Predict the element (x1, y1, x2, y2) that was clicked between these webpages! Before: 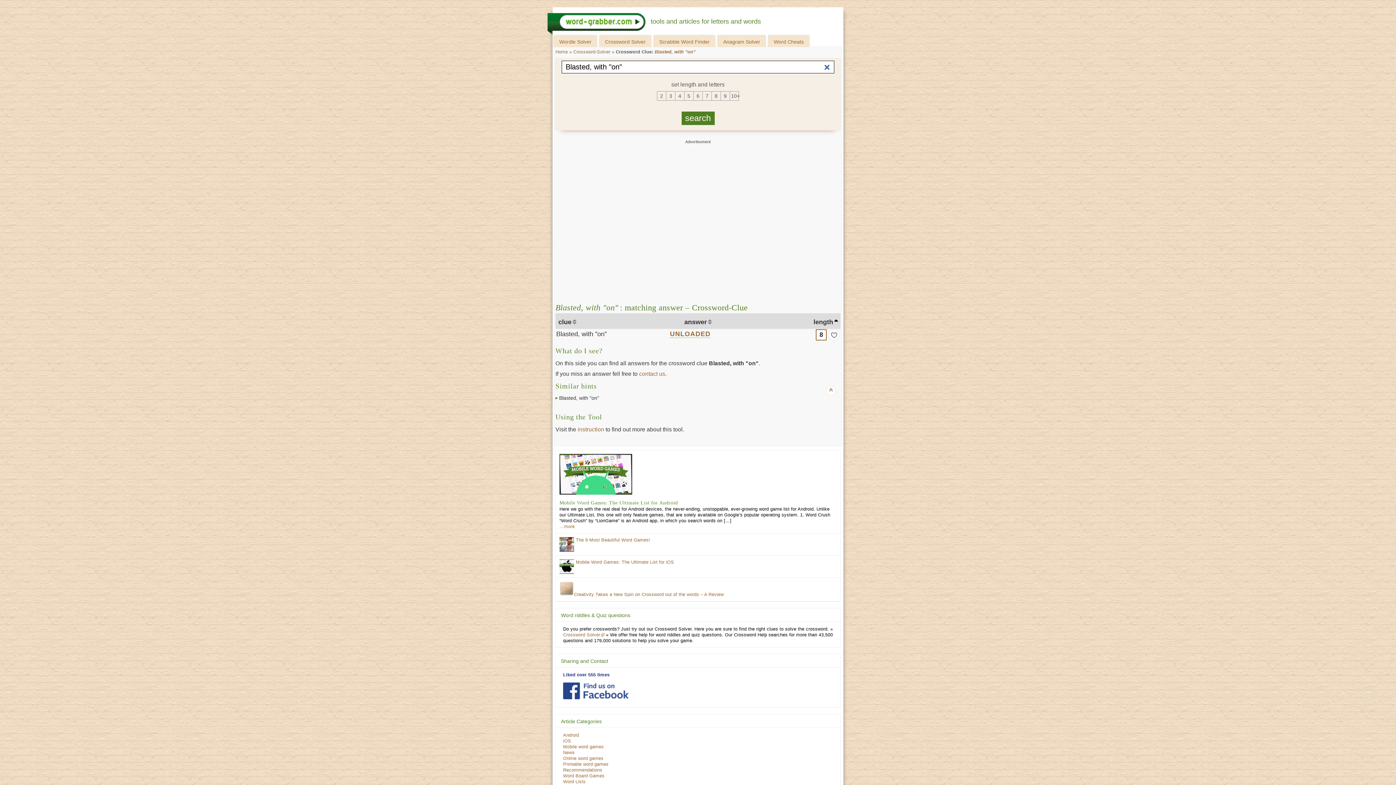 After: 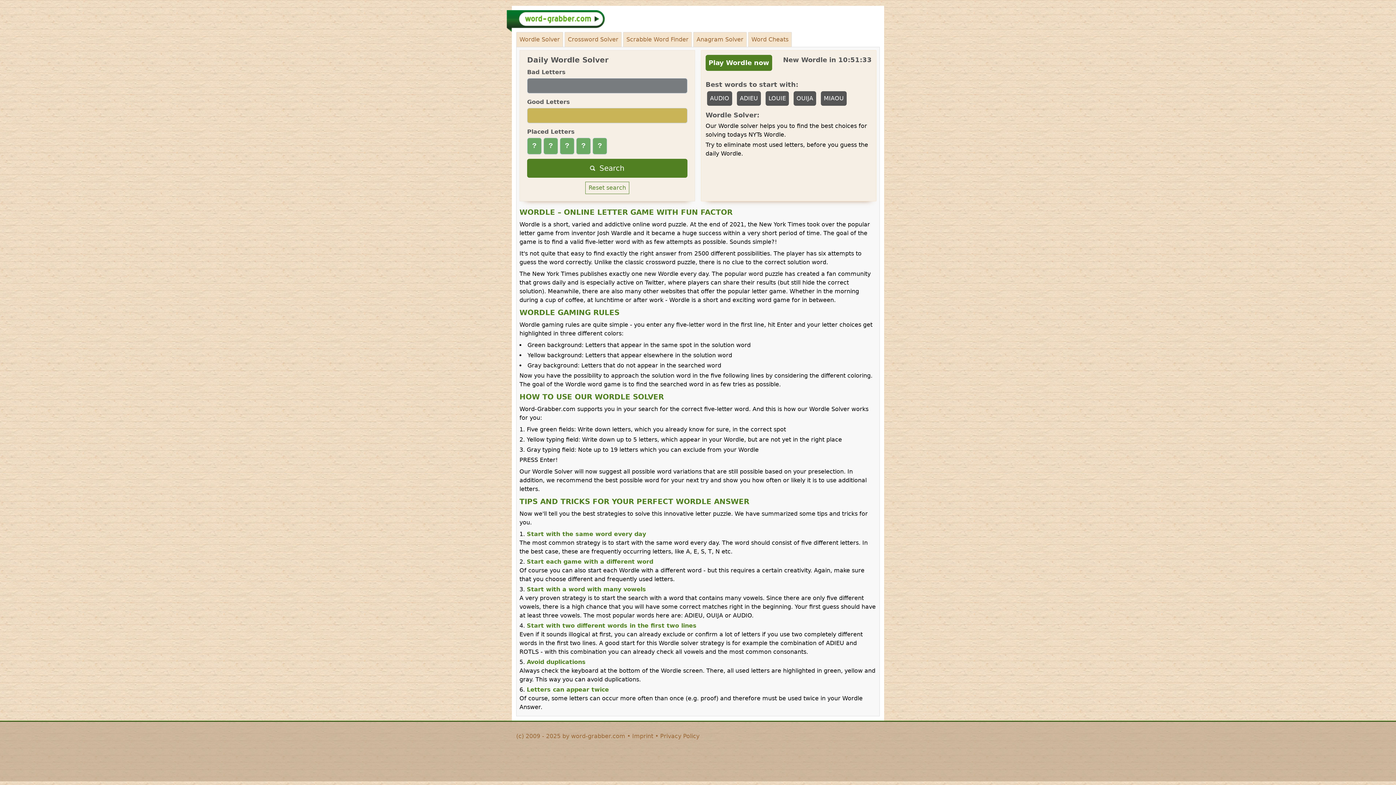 Action: bbox: (553, 35, 597, 47) label: Wordle Solver